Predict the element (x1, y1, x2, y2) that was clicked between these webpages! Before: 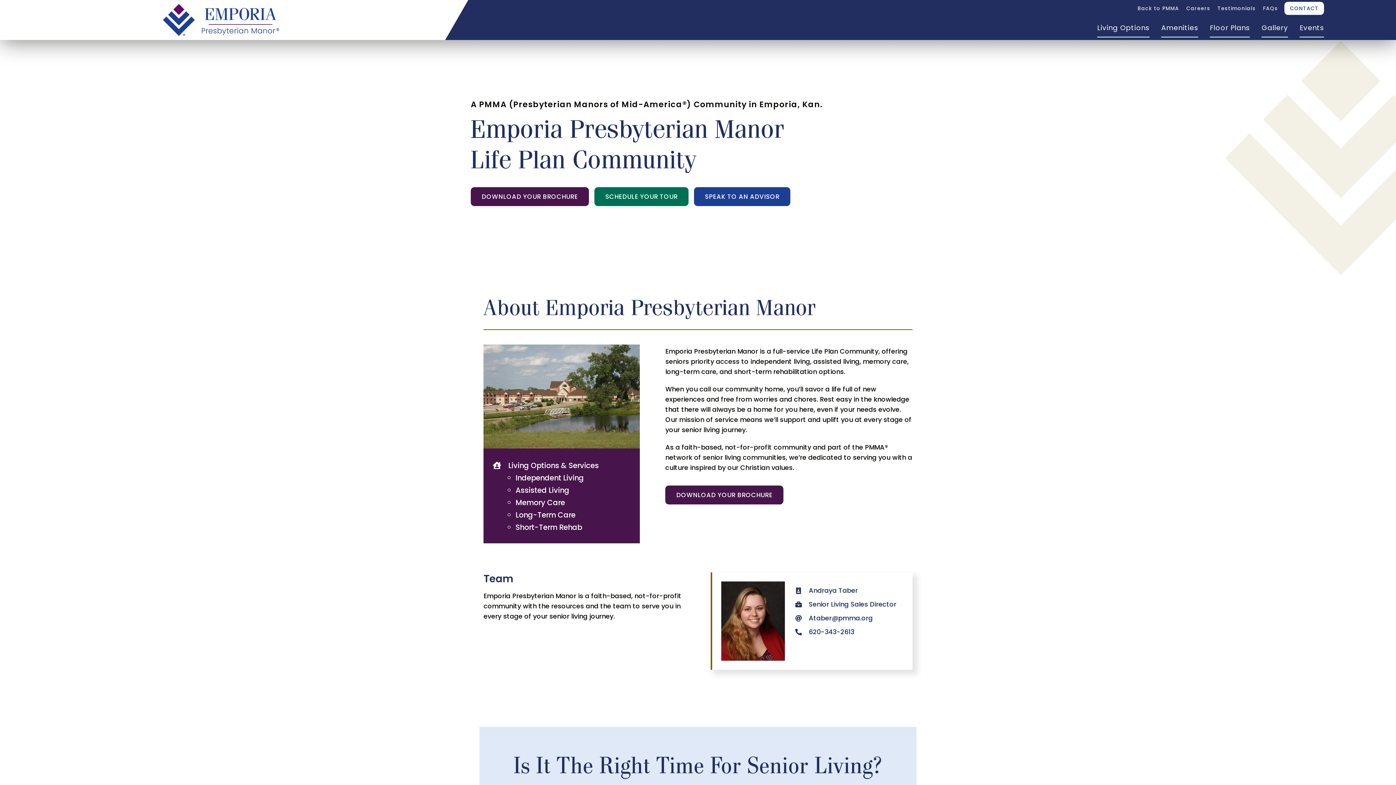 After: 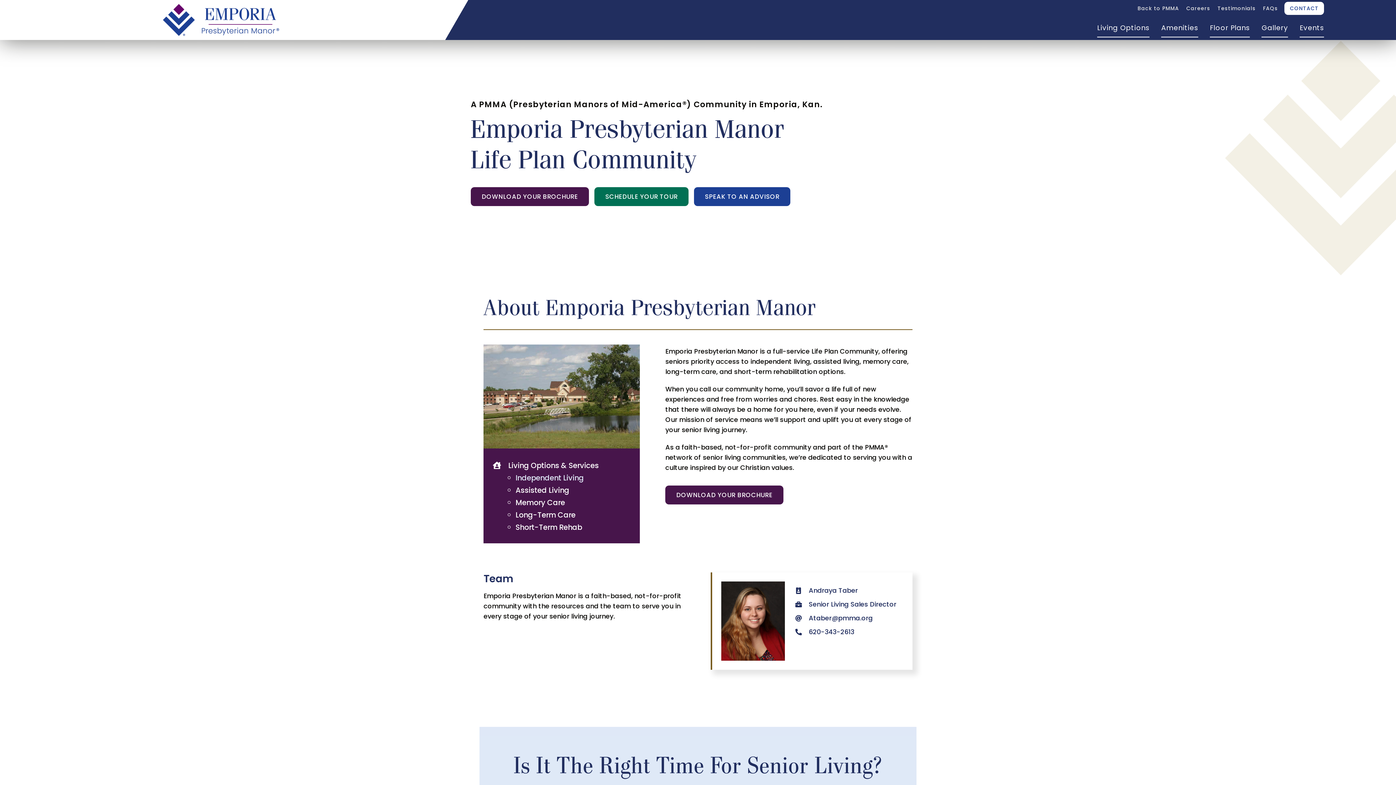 Action: label: Independent Living bbox: (515, 473, 584, 483)